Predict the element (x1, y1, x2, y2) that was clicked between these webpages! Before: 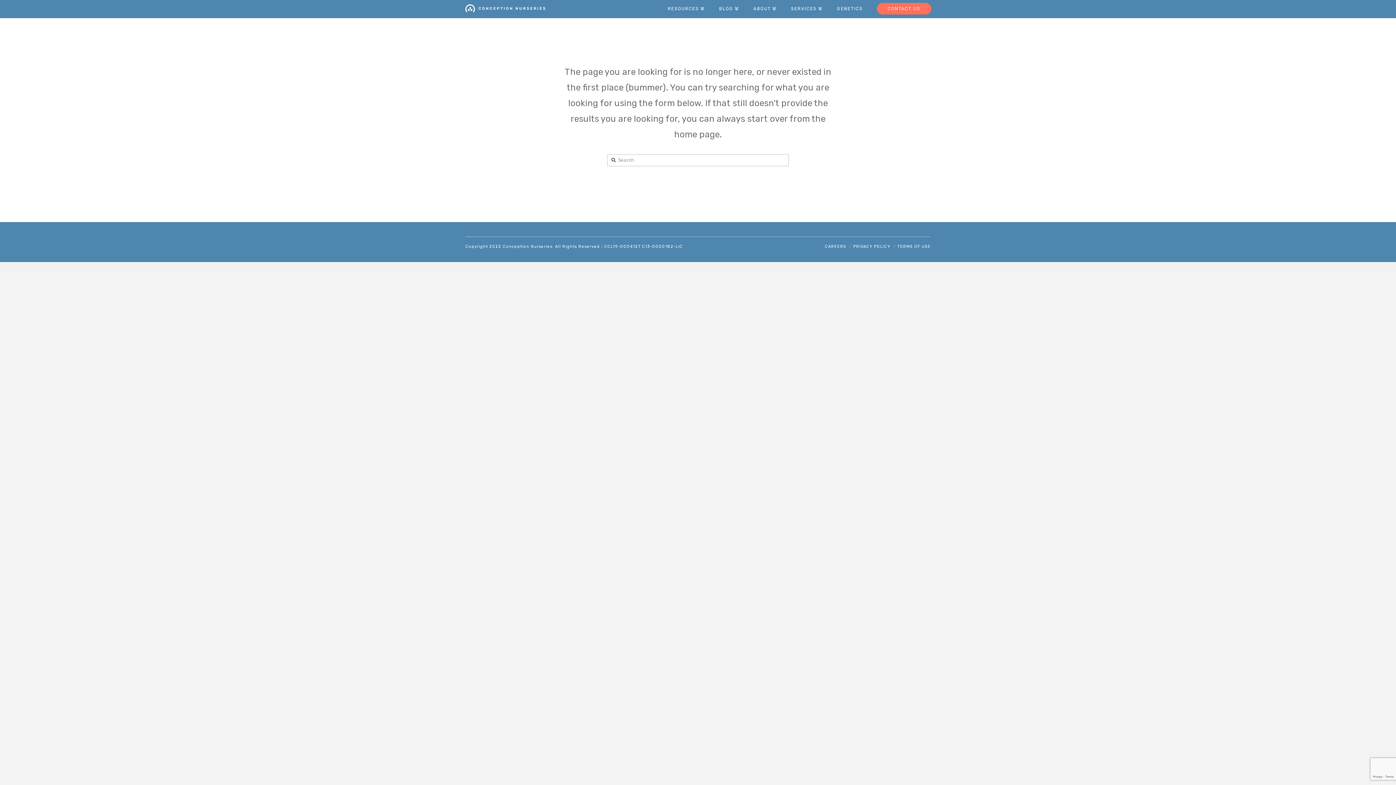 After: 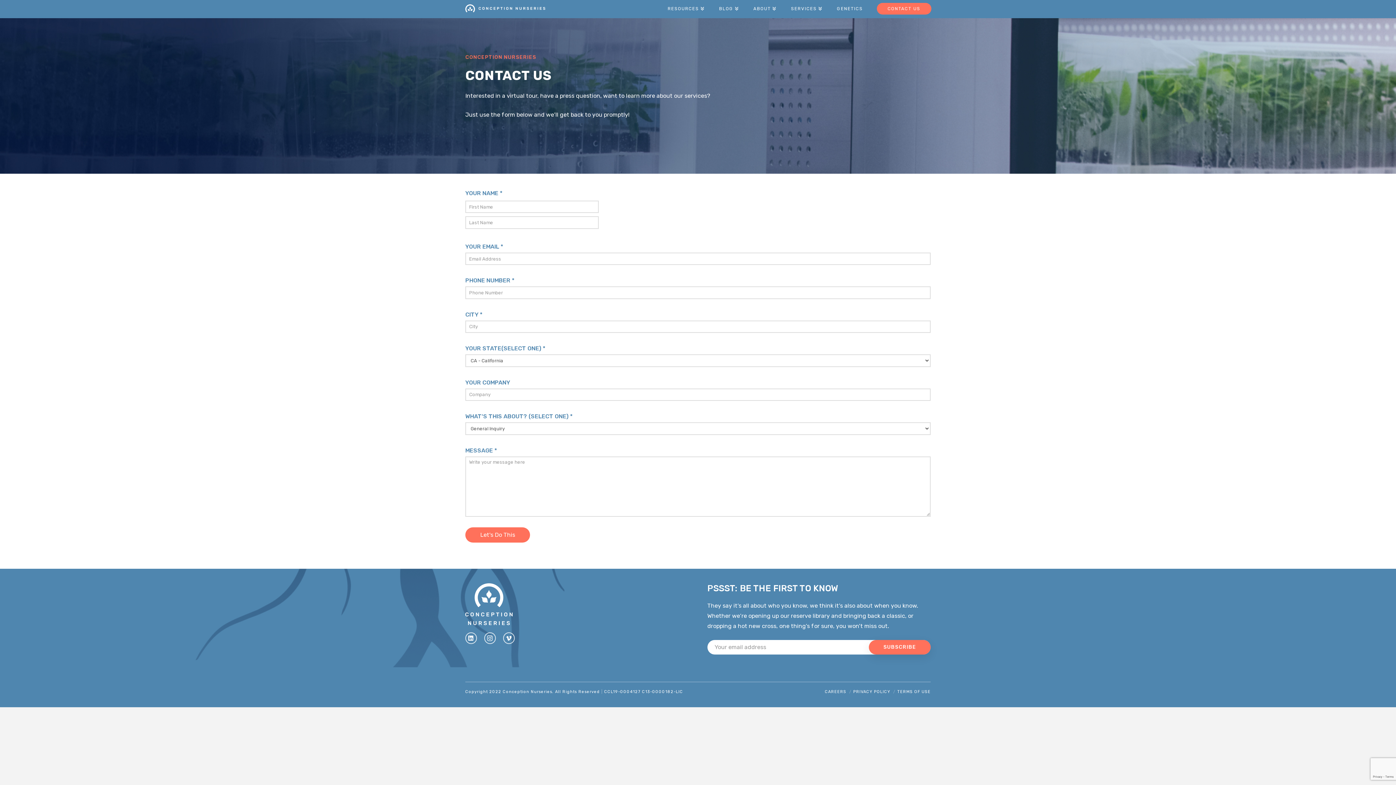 Action: label: CONTACT US bbox: (869, 0, 930, 18)